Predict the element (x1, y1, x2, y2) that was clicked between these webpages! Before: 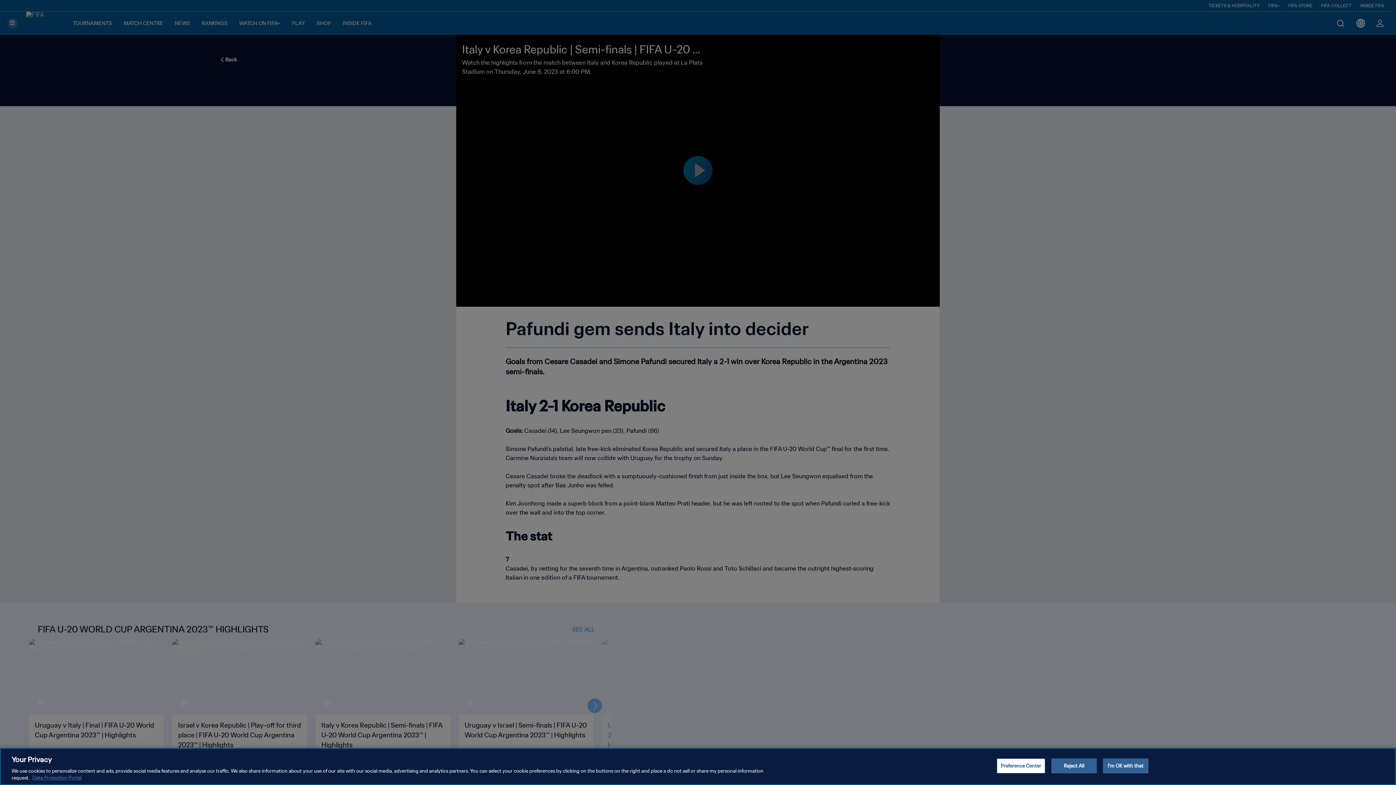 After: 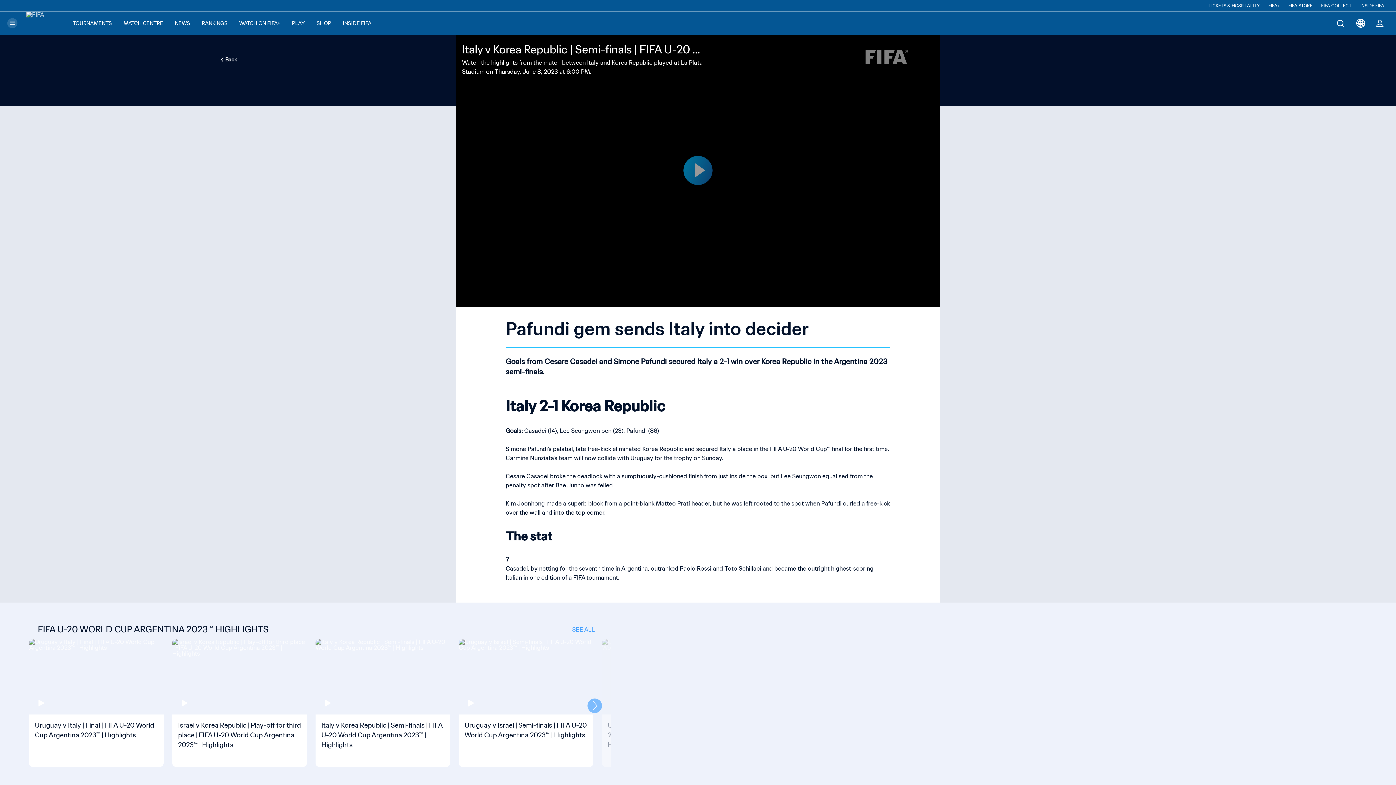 Action: bbox: (1051, 758, 1097, 773) label: Reject All